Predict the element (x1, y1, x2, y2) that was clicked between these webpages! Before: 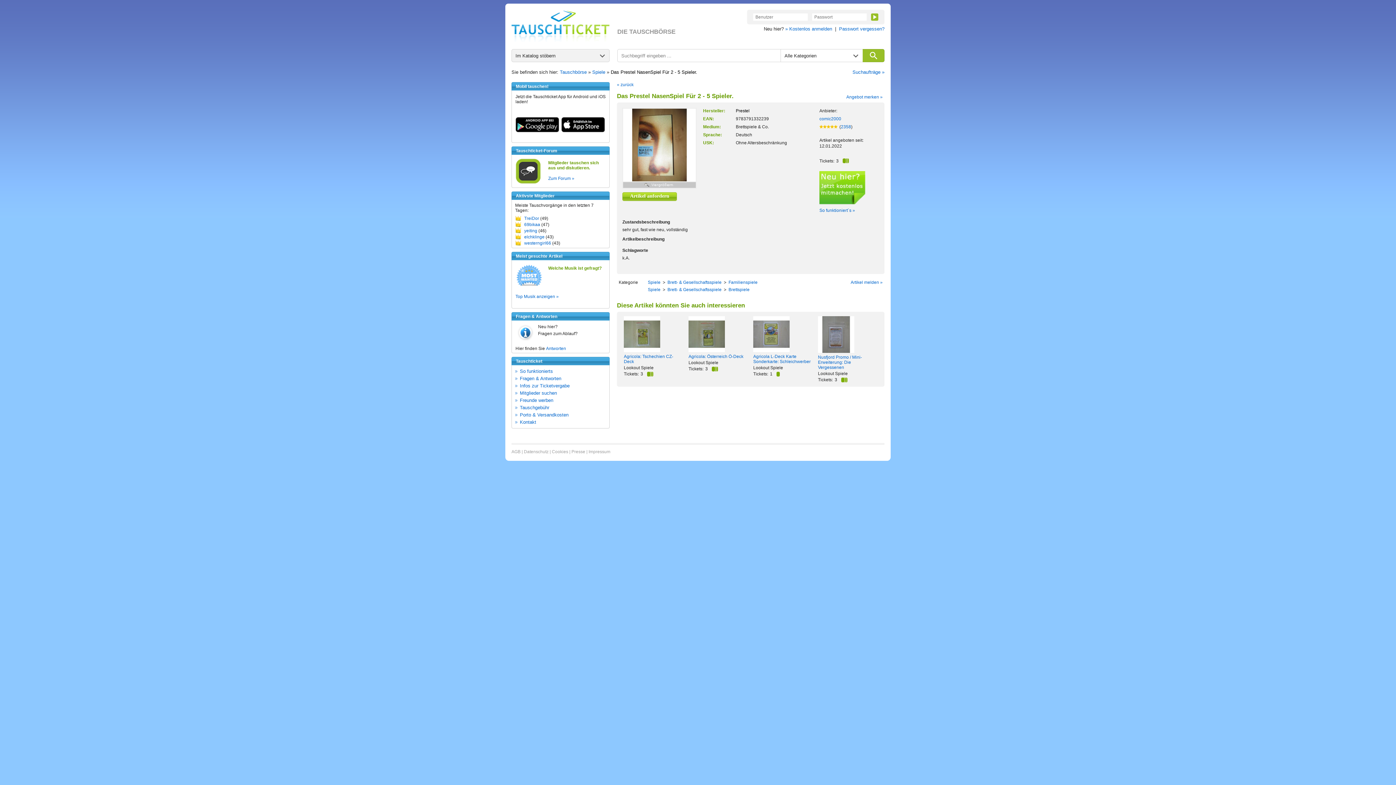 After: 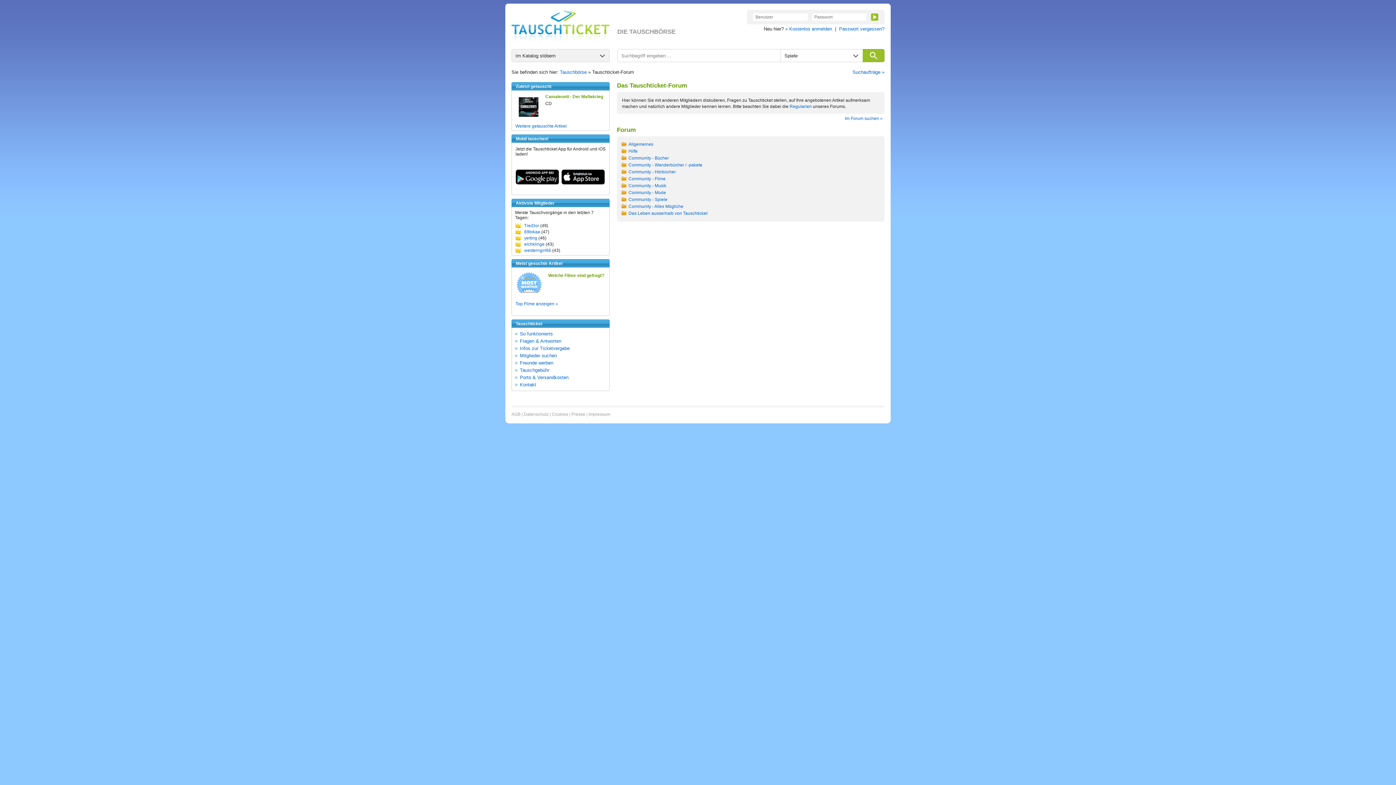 Action: label: Zum Forum » bbox: (548, 176, 574, 181)